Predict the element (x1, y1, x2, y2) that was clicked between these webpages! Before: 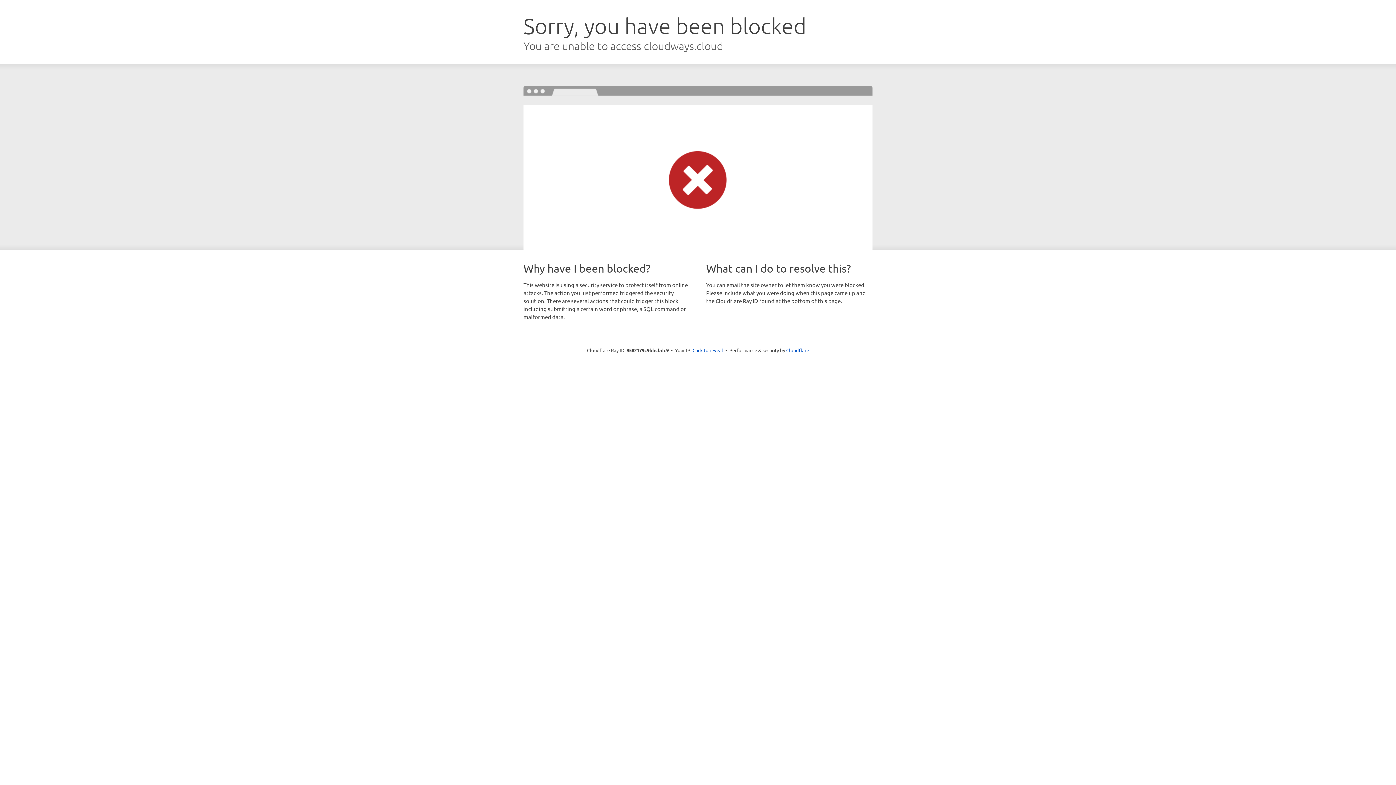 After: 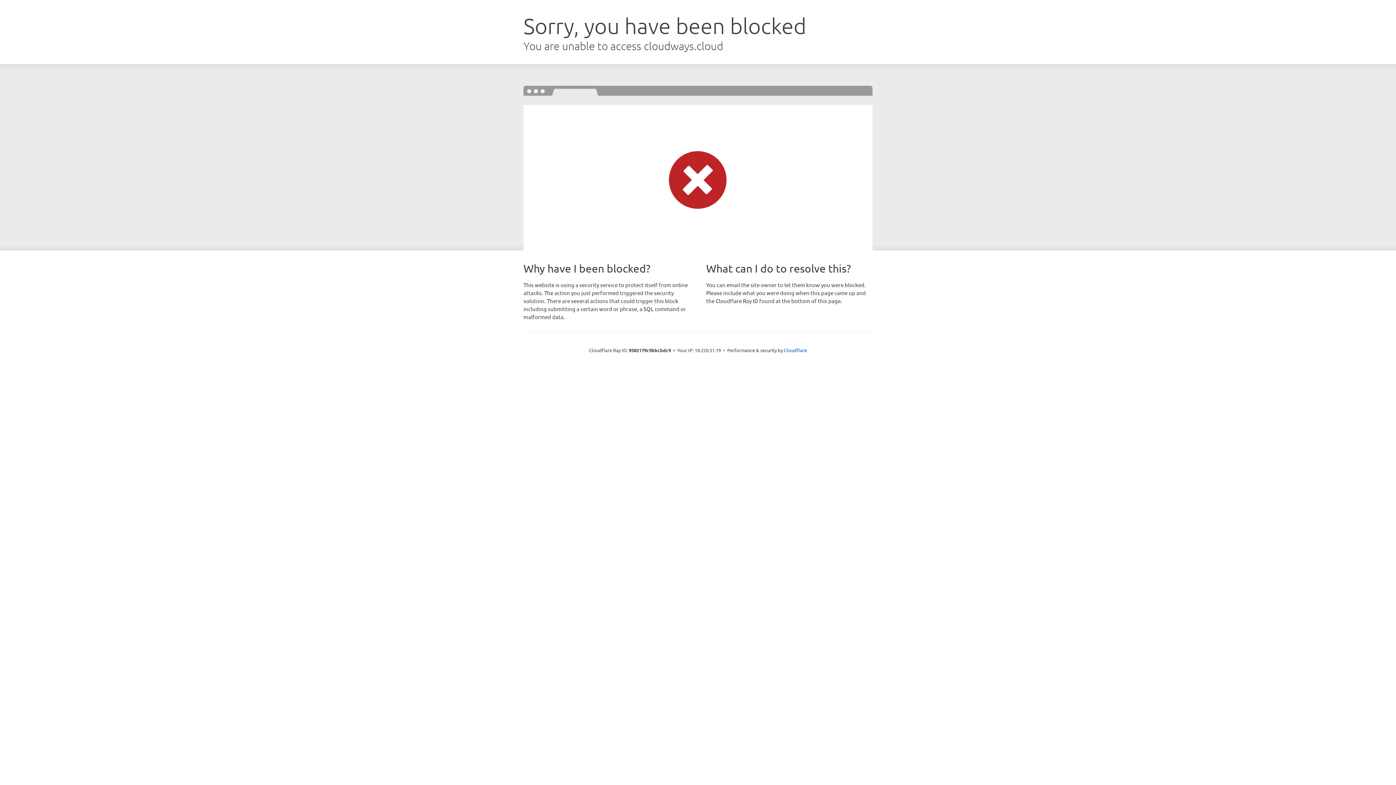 Action: bbox: (692, 346, 723, 353) label: Click to reveal